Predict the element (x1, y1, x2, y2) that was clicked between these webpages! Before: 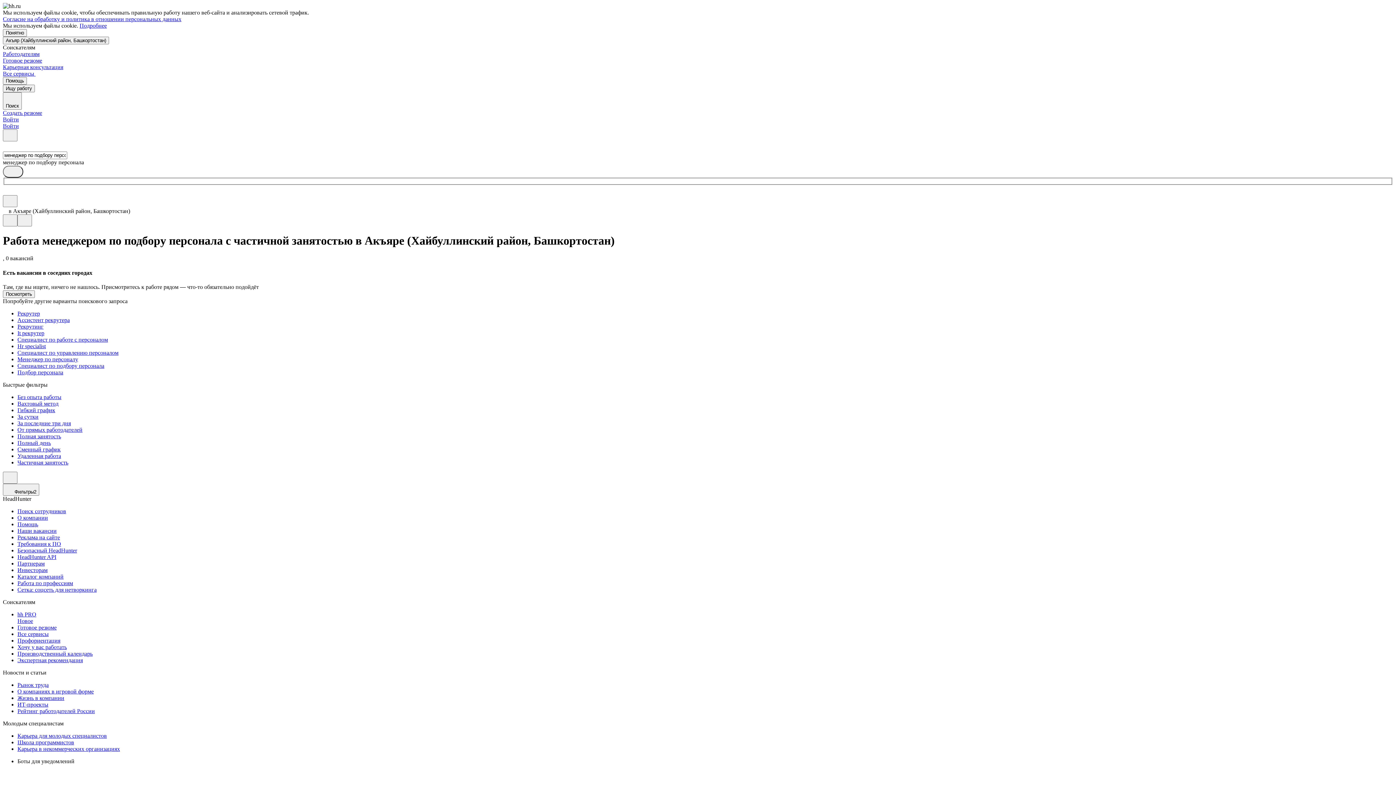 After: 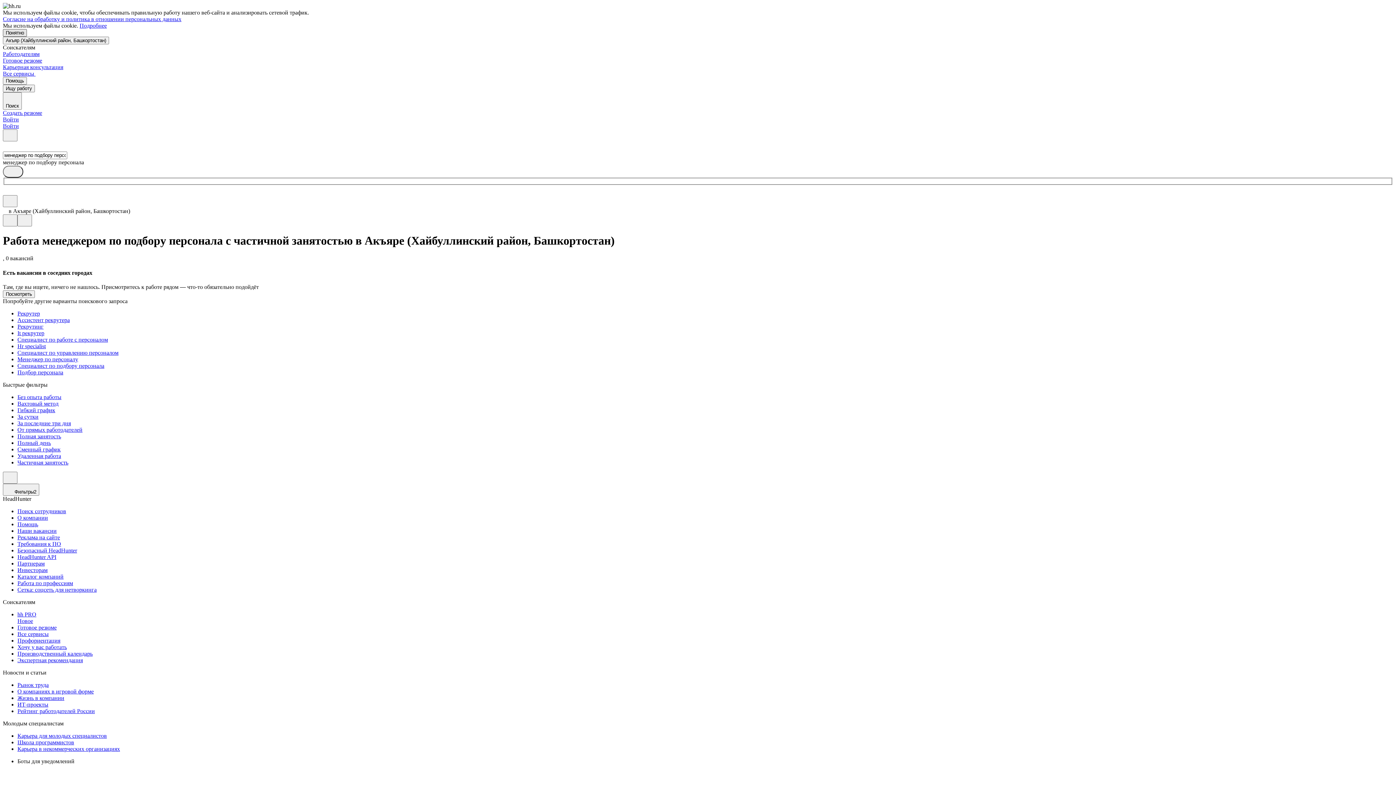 Action: bbox: (2, 29, 26, 36) label: Понятно